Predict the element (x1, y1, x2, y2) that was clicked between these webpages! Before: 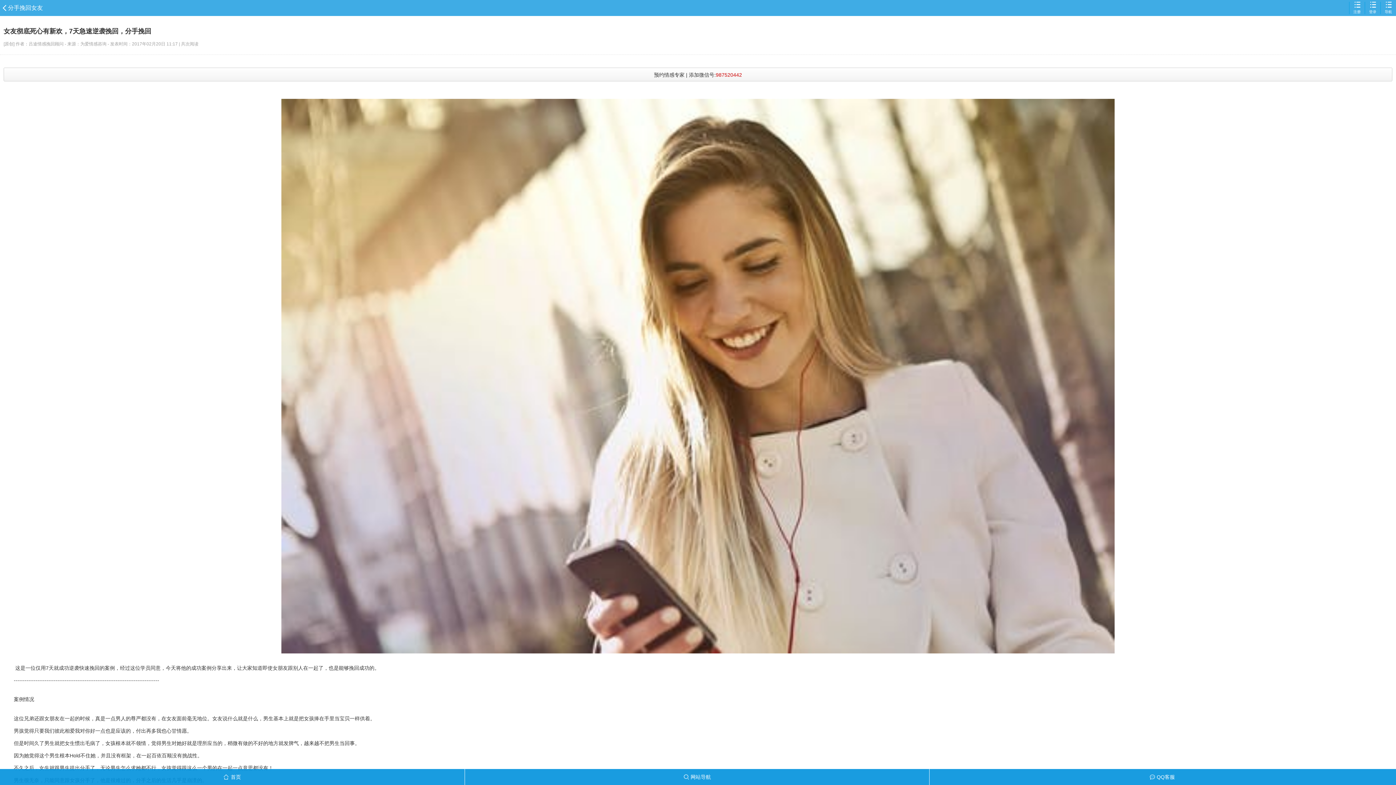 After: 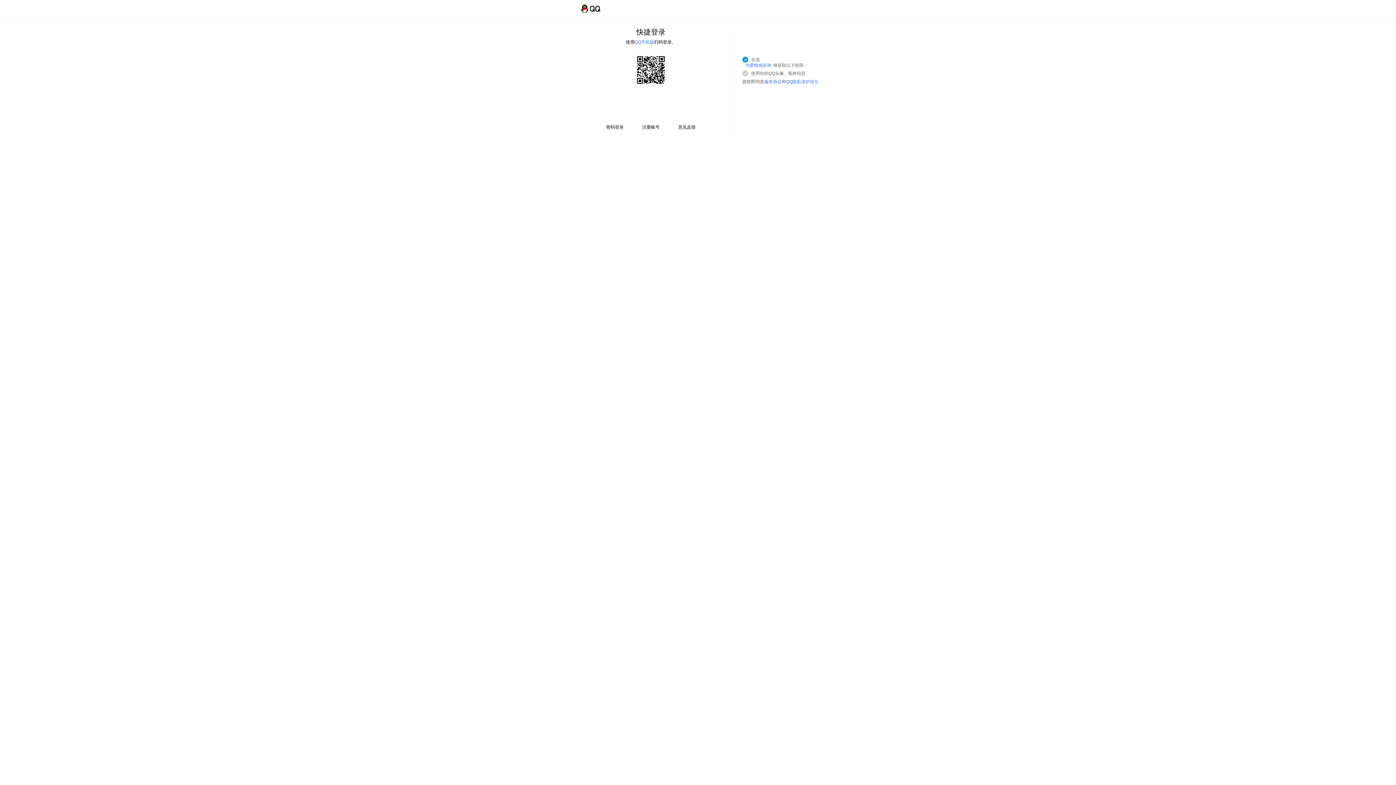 Action: bbox: (1349, 0, 1365, 16) label: 注册